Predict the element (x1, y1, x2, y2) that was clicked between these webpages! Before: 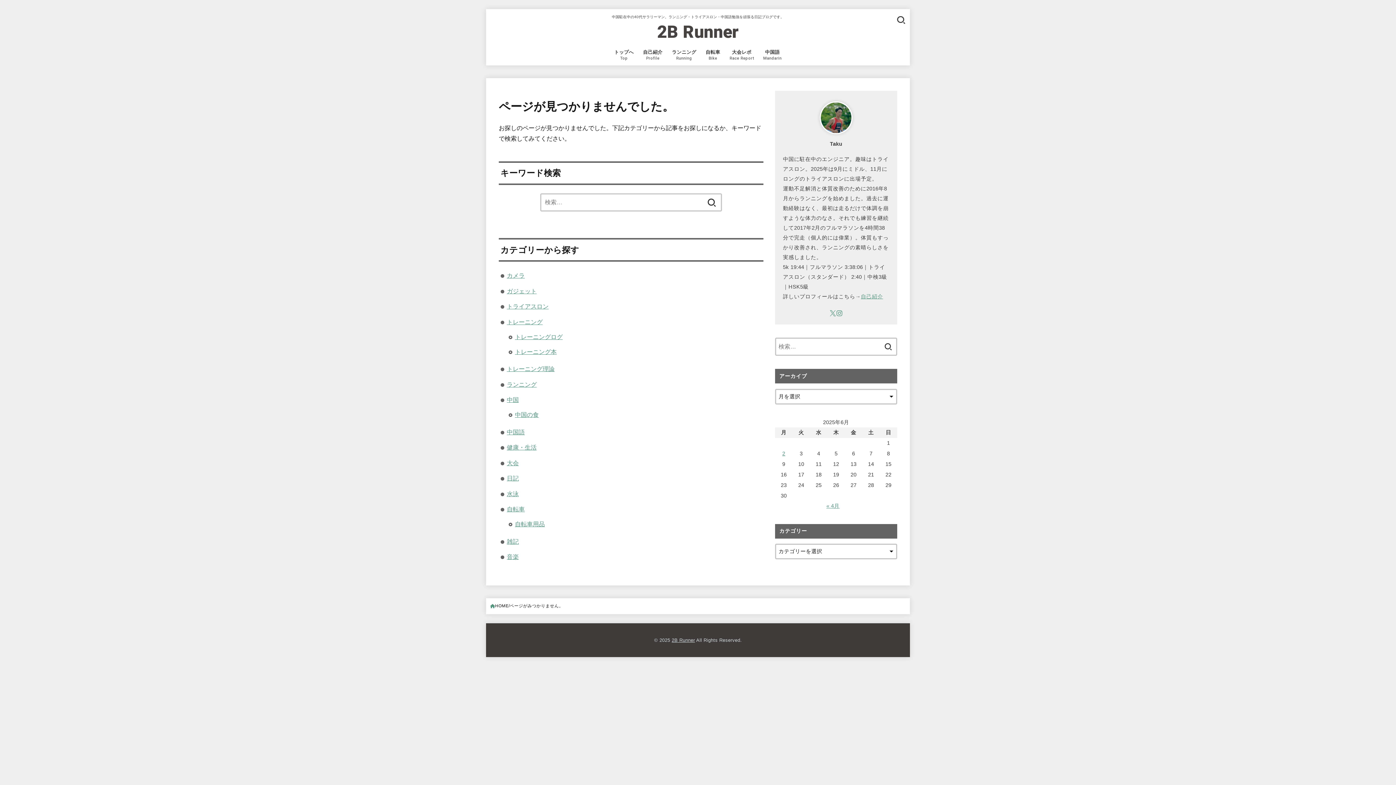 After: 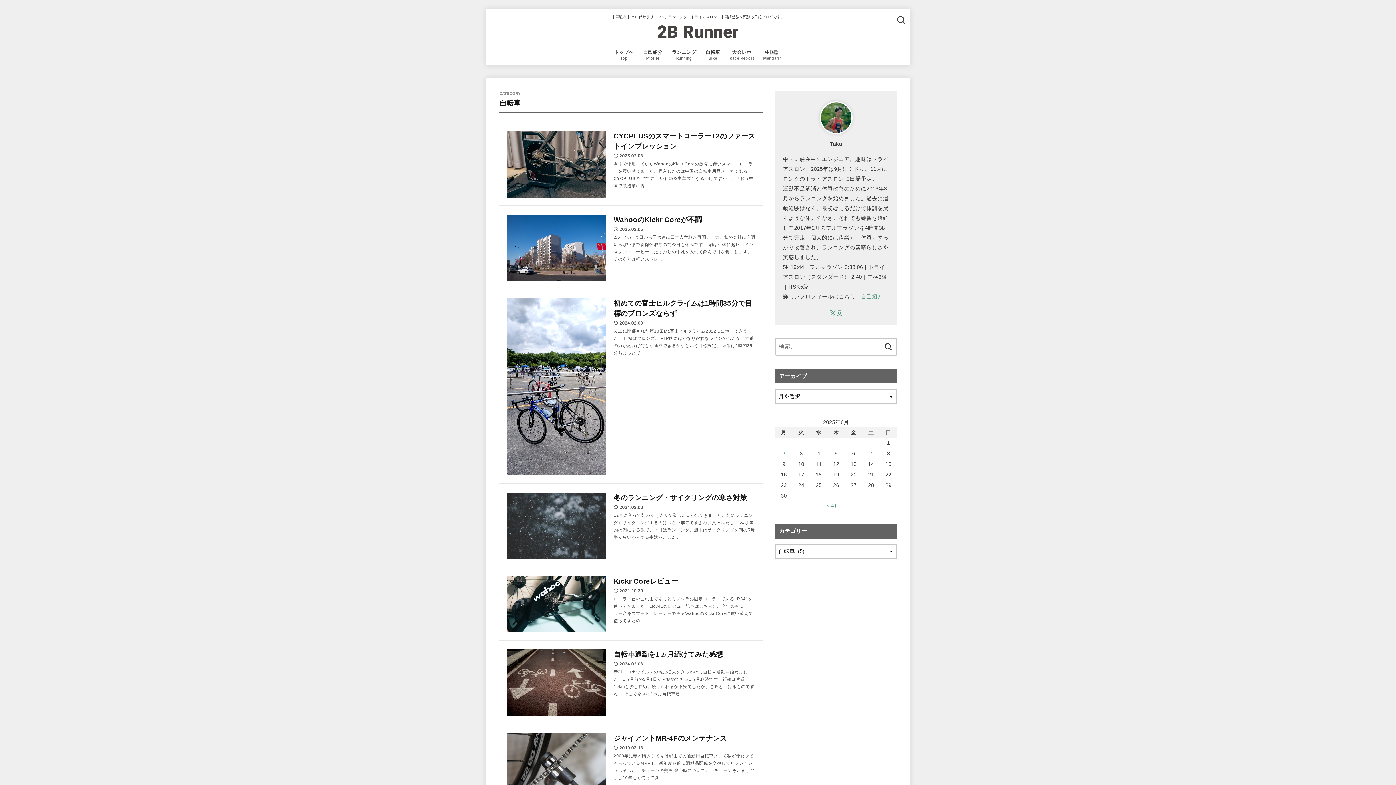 Action: bbox: (701, 44, 725, 65) label: 自転車
Bike